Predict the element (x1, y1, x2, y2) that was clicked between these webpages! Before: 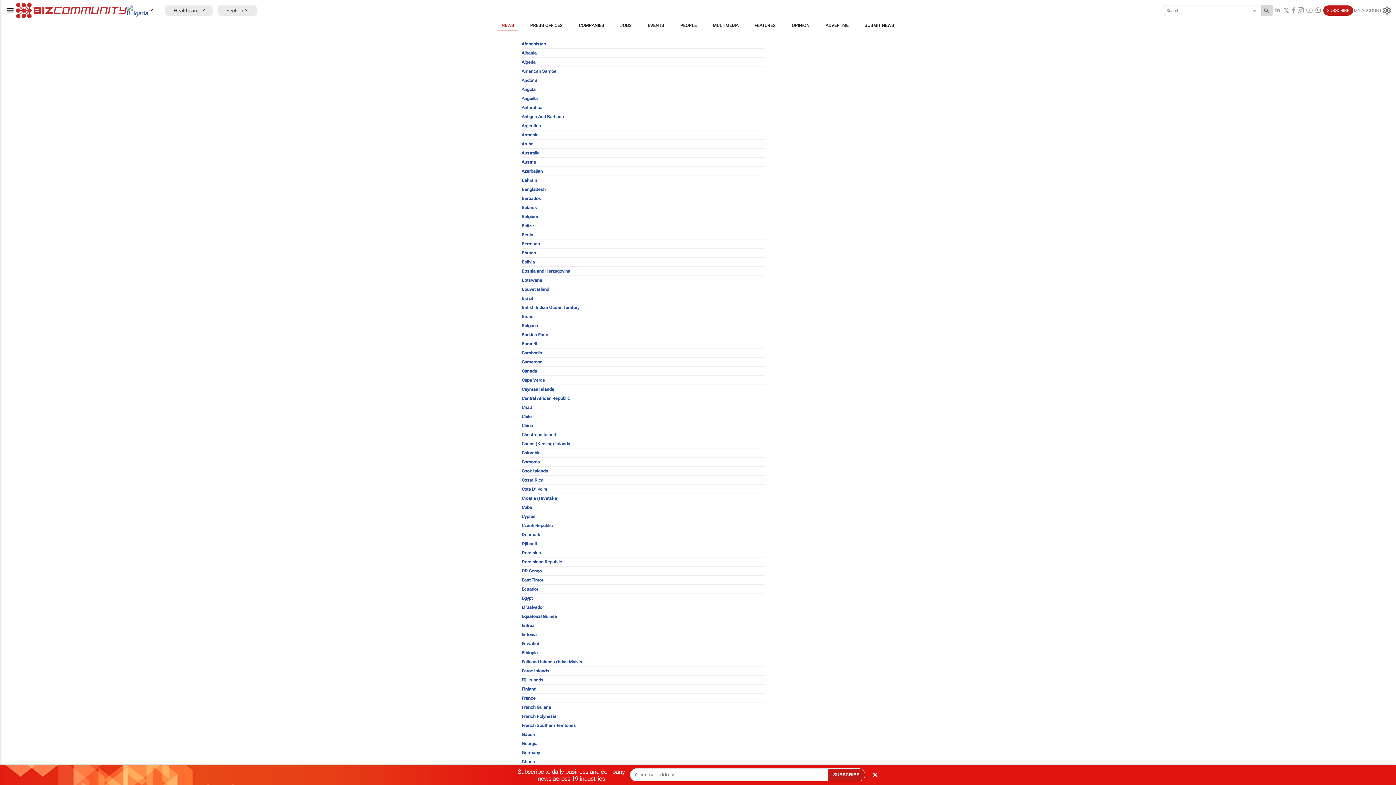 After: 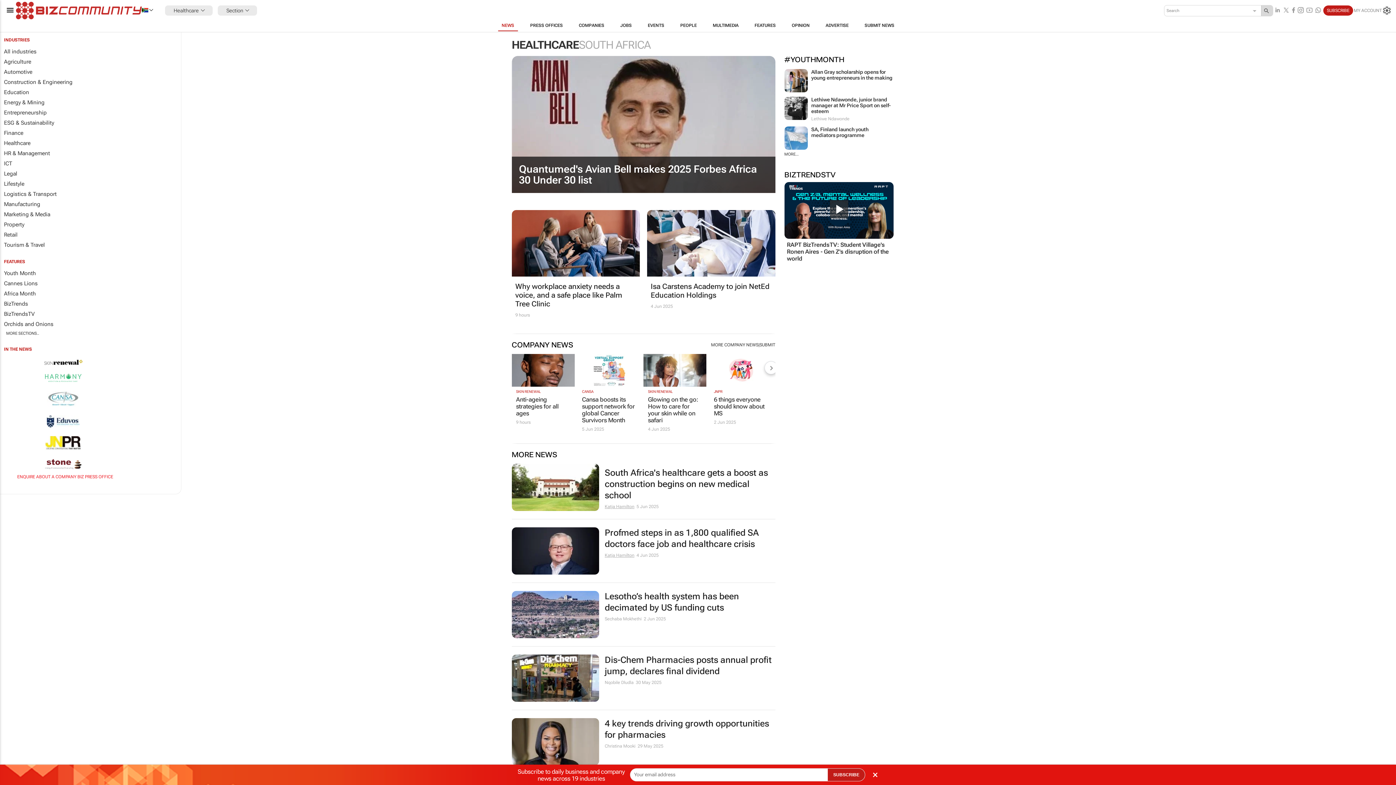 Action: bbox: (521, 114, 564, 119) label: Antigua And Barbuda